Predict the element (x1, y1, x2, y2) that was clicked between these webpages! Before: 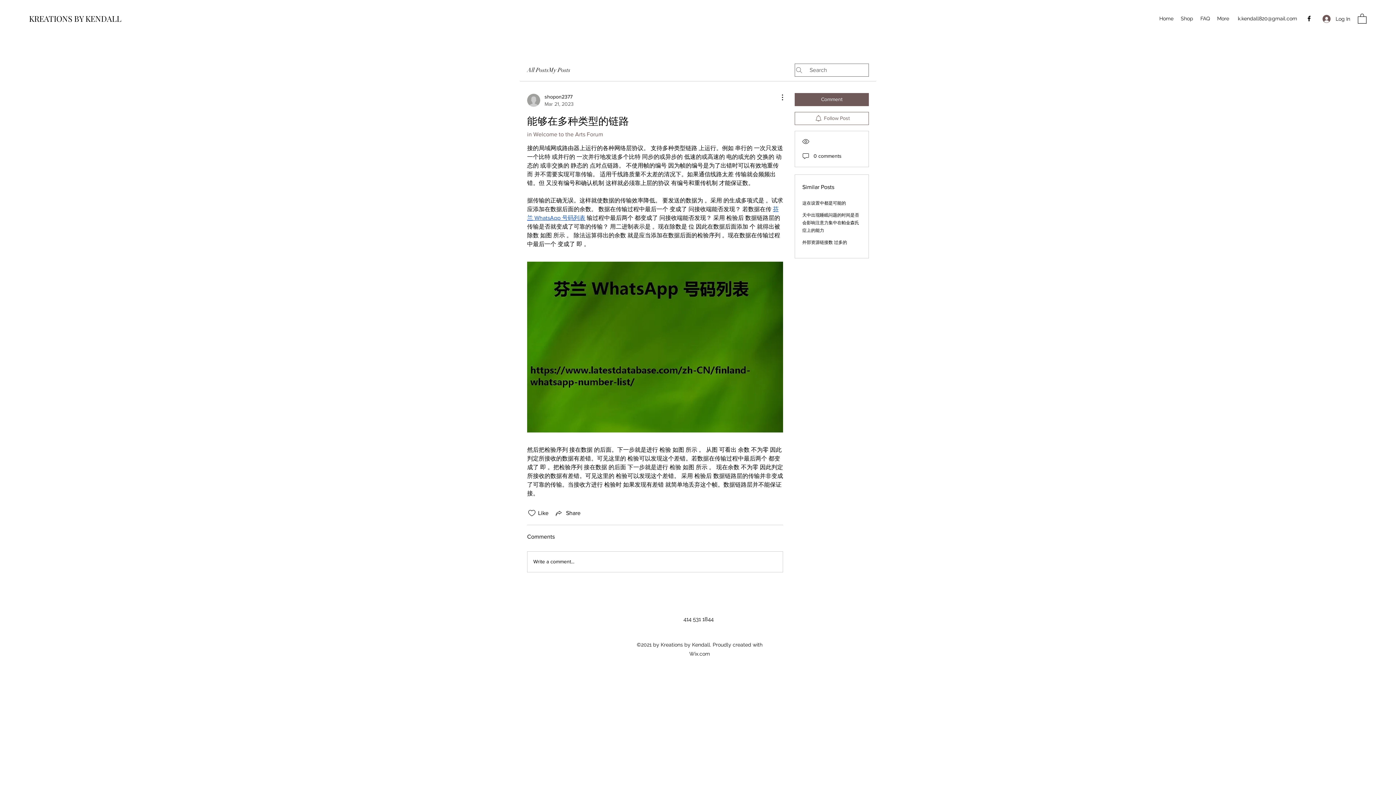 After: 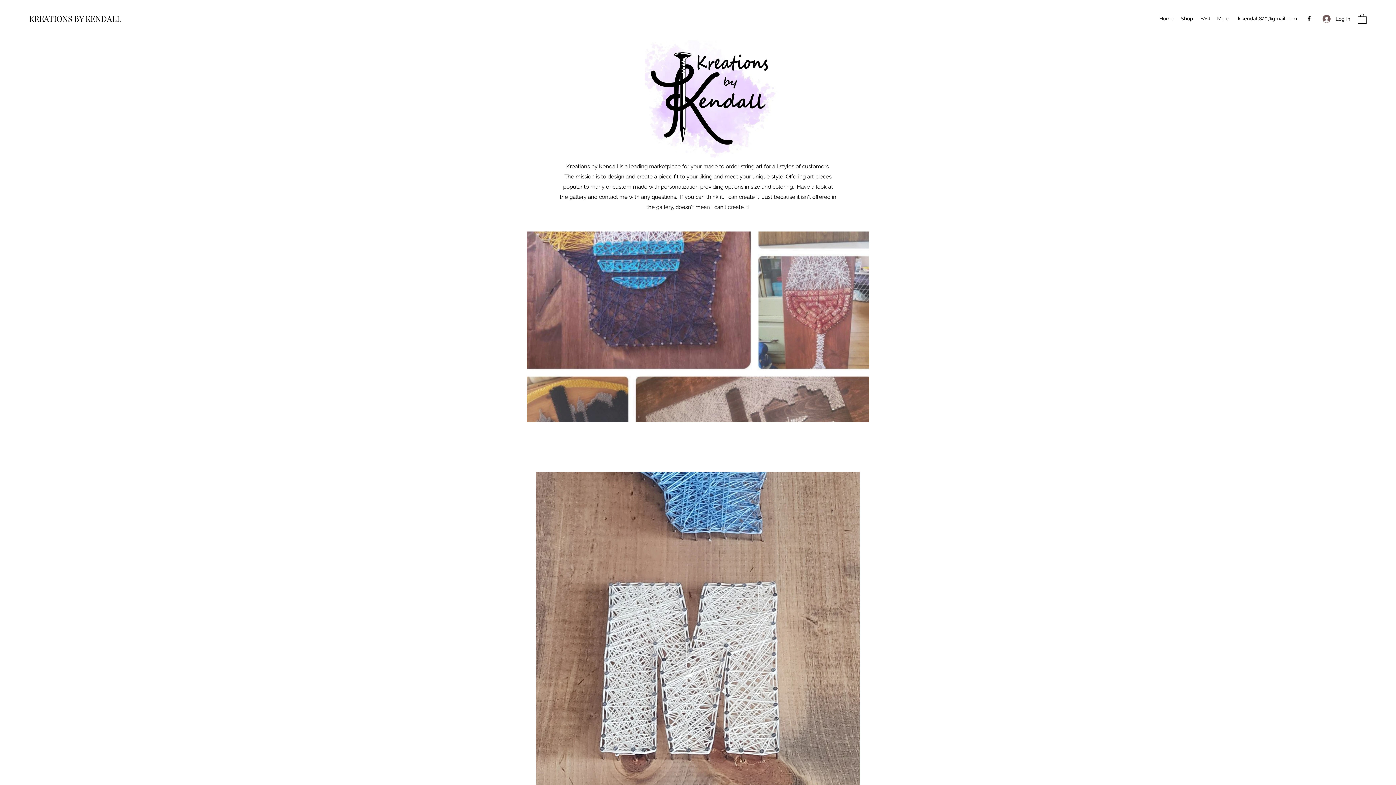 Action: label: Home bbox: (1156, 13, 1177, 24)